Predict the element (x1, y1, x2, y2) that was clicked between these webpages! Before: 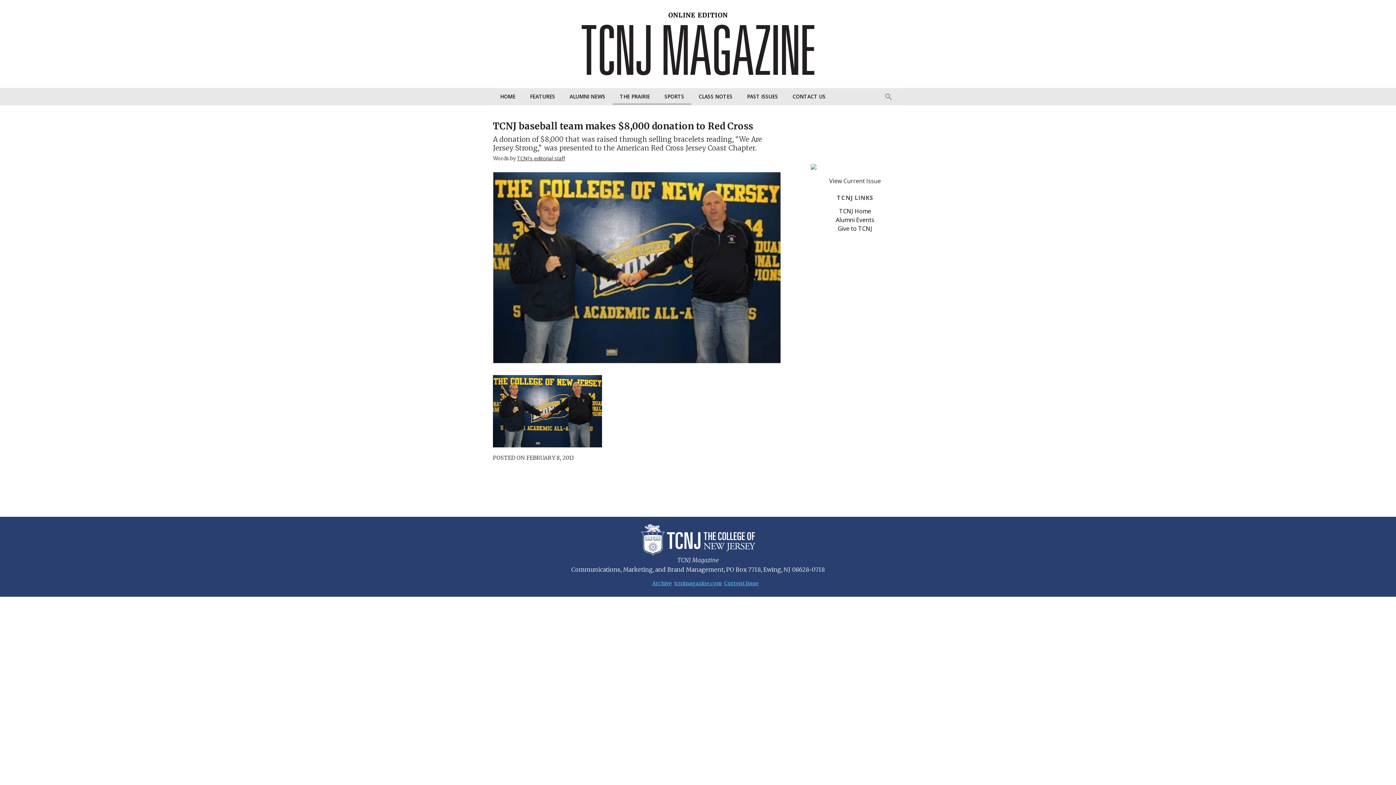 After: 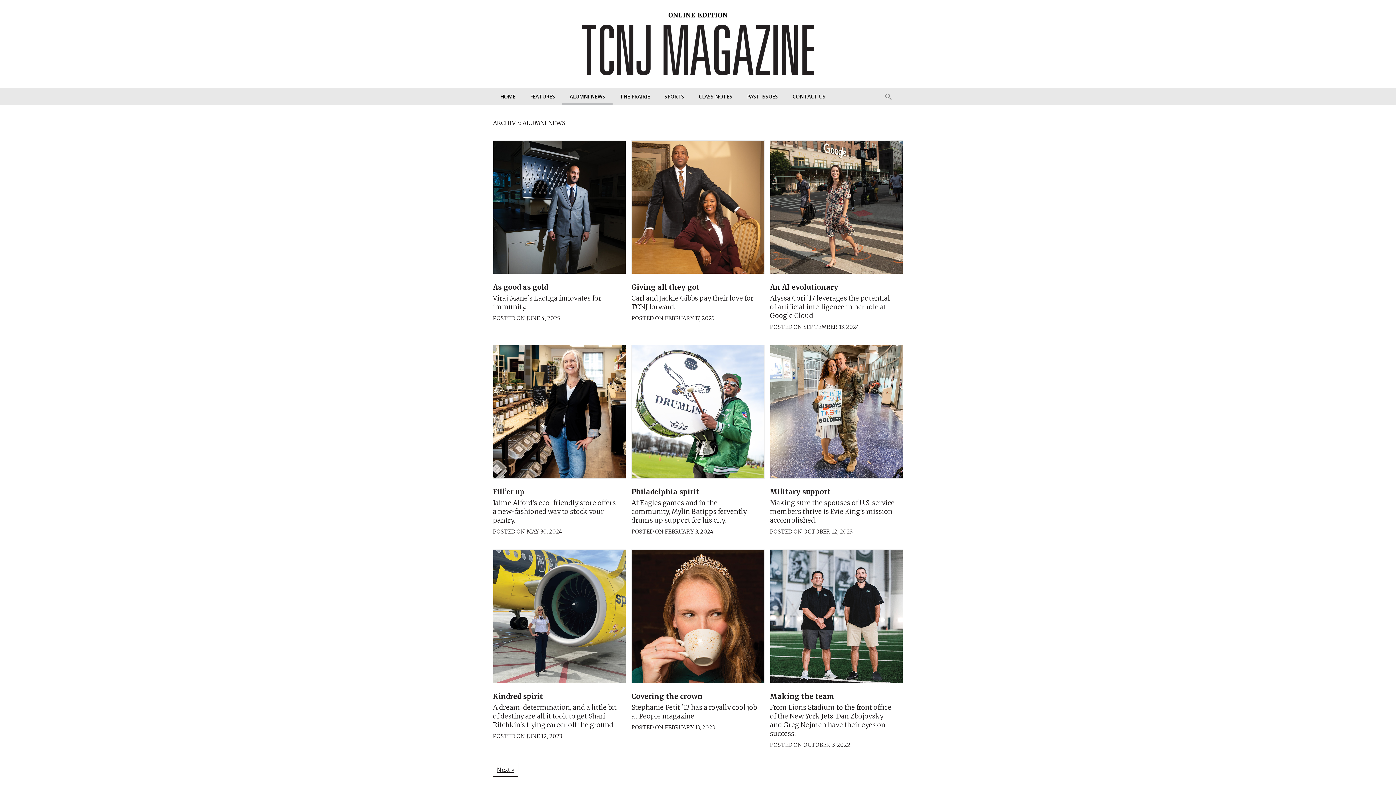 Action: bbox: (562, 88, 612, 104) label: ALUMNI NEWS